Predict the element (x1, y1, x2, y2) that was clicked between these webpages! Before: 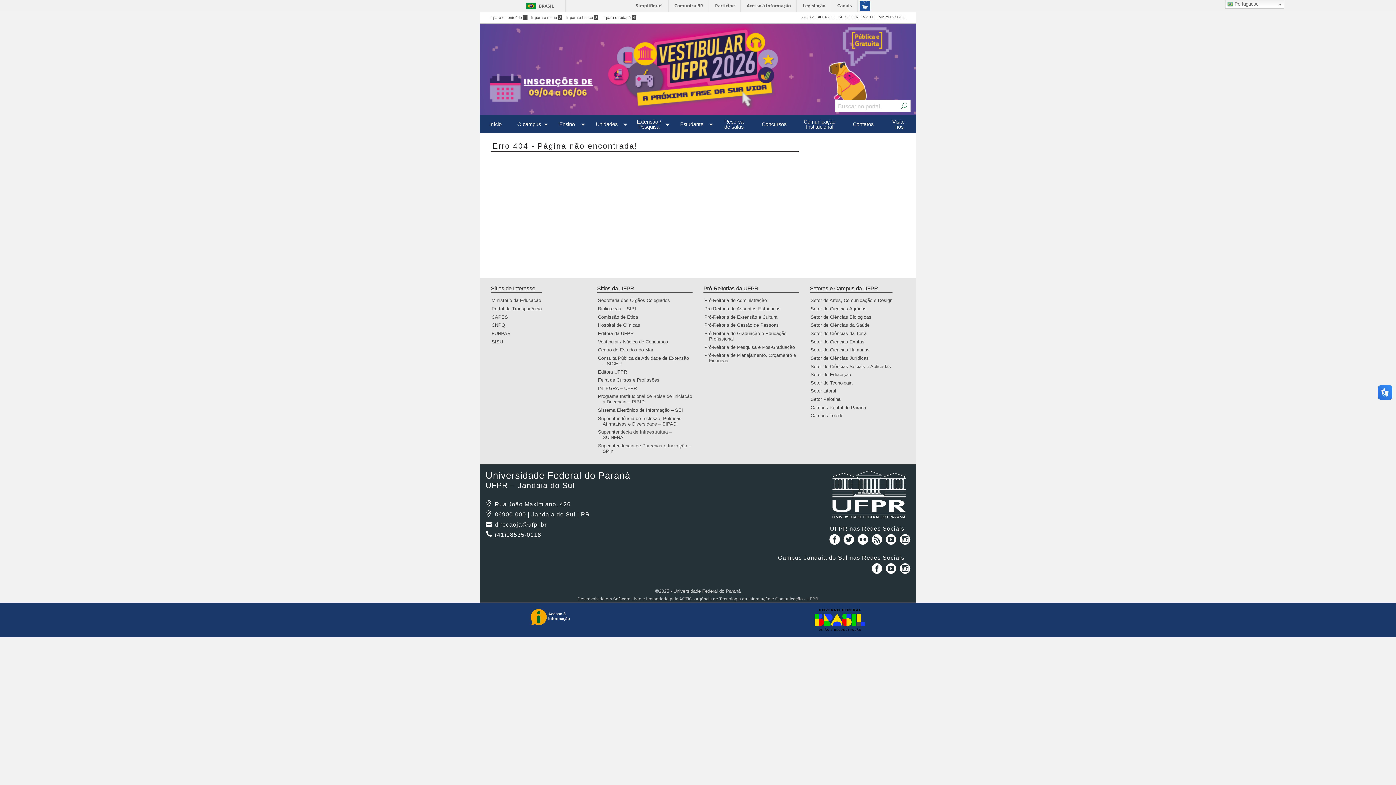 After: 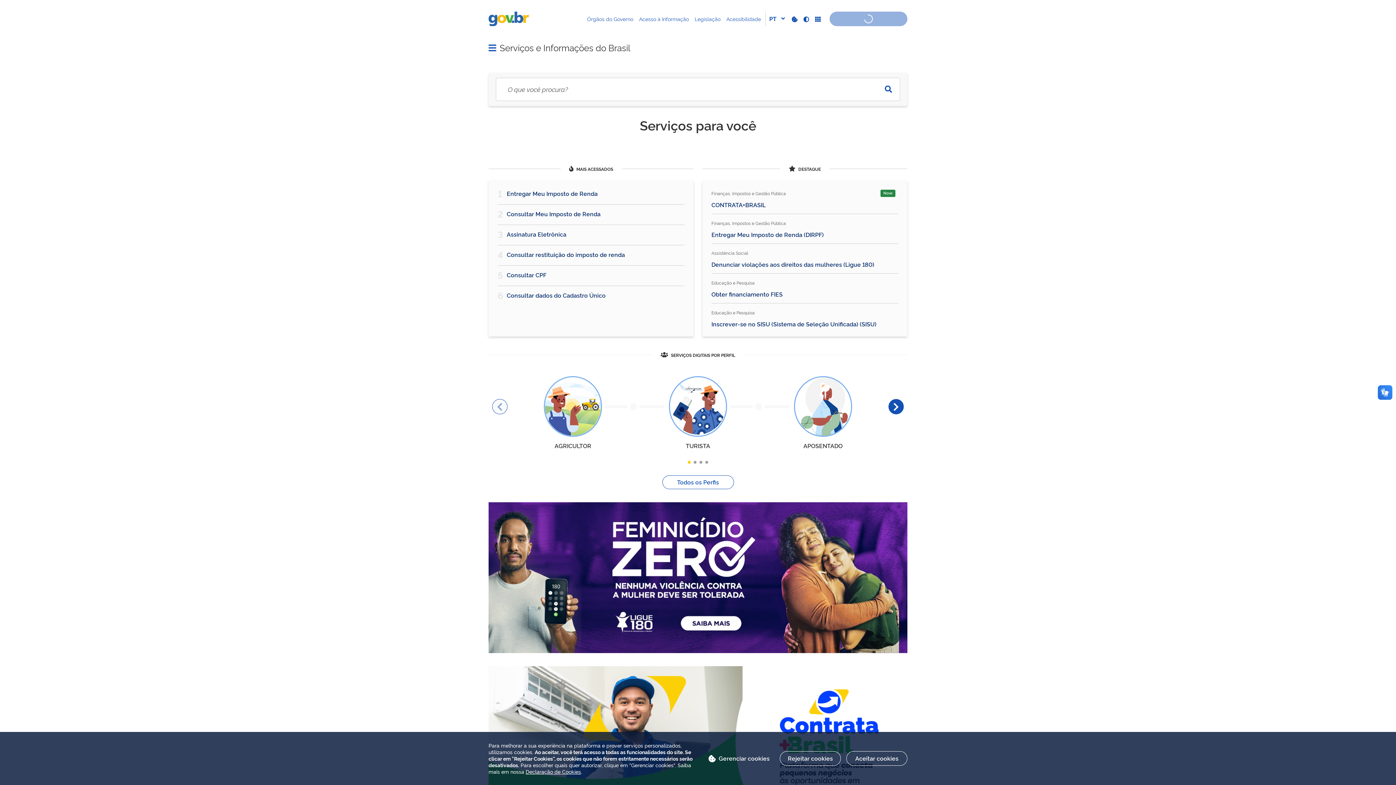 Action: bbox: (811, 609, 865, 631)